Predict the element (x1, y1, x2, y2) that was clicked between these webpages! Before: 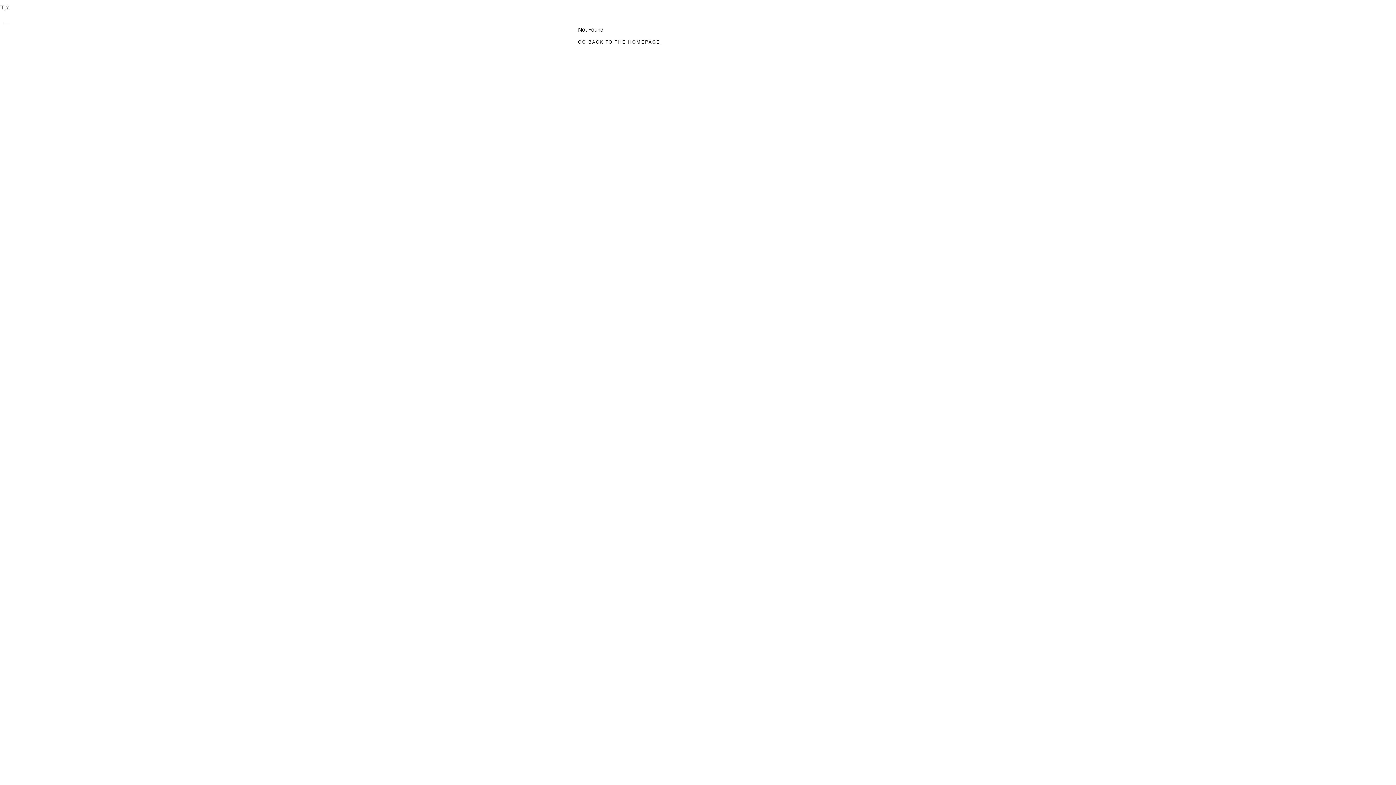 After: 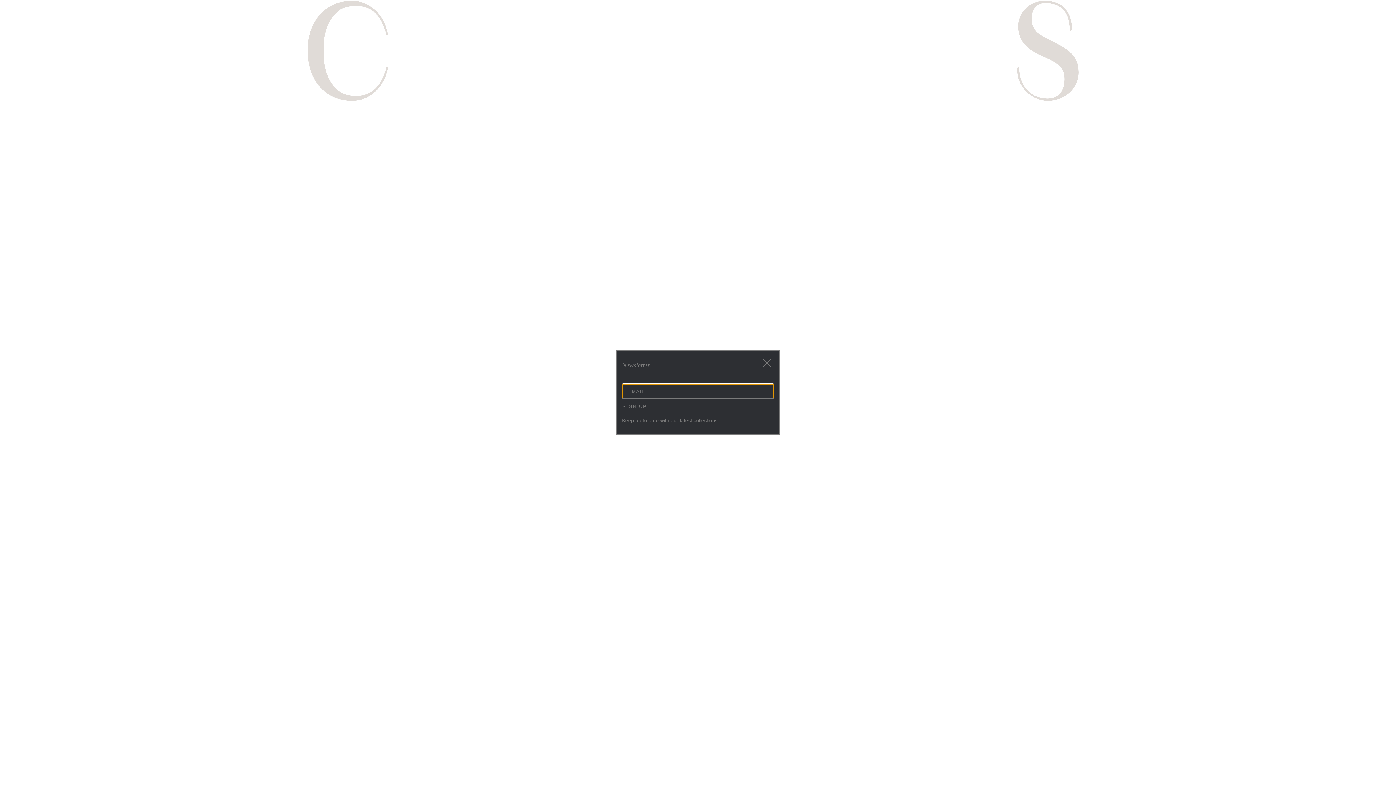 Action: bbox: (4, 0, 5, 15)